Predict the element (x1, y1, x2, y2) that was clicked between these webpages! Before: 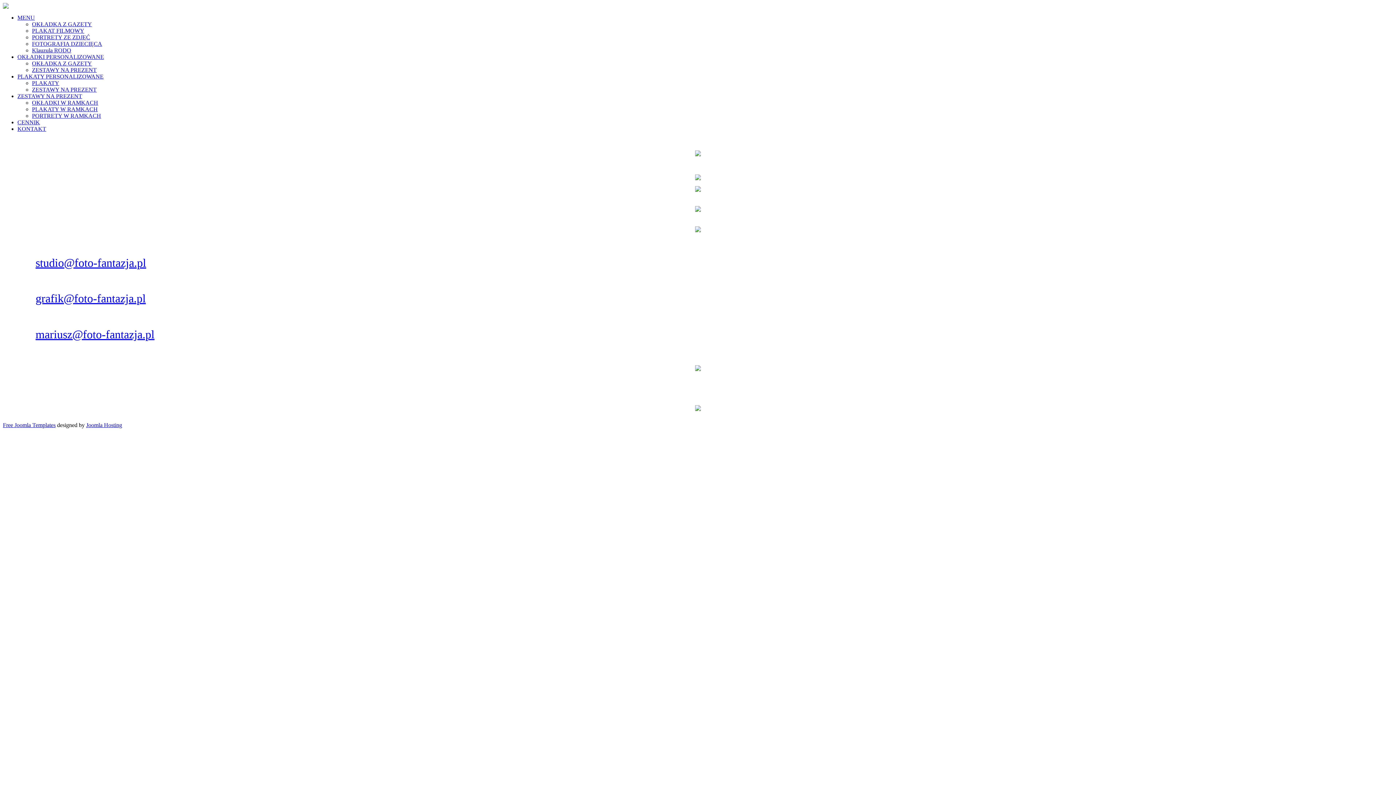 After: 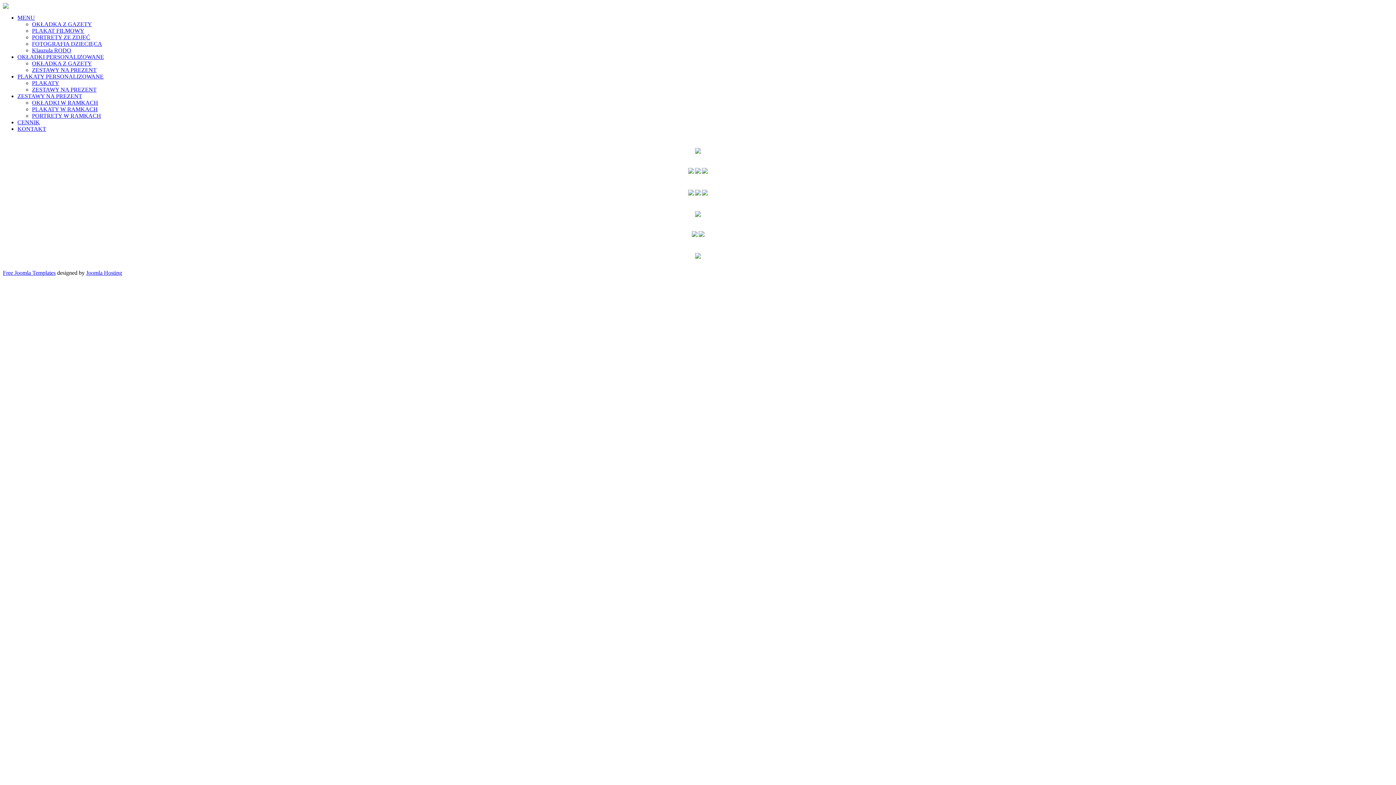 Action: bbox: (32, 106, 97, 112) label: PLAKATY W RAMKACH